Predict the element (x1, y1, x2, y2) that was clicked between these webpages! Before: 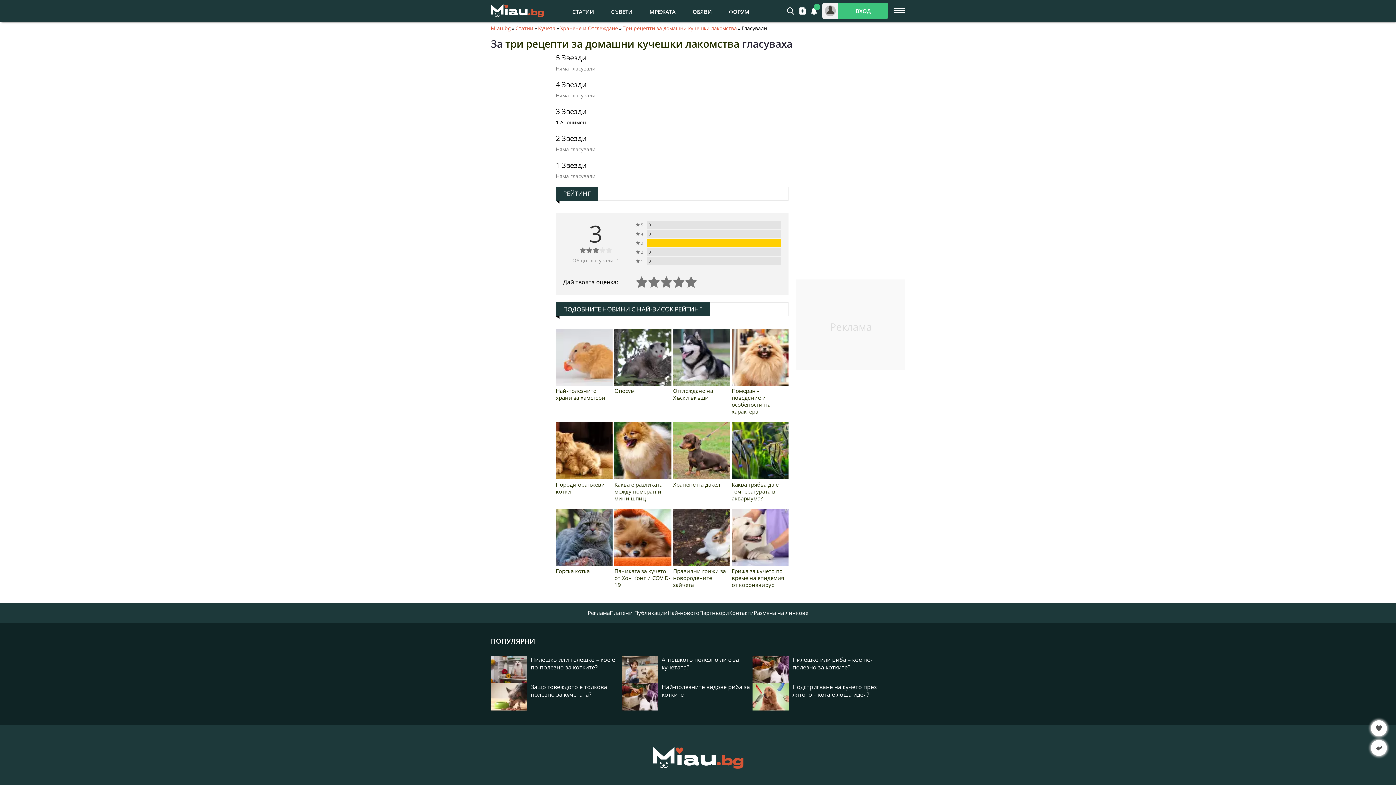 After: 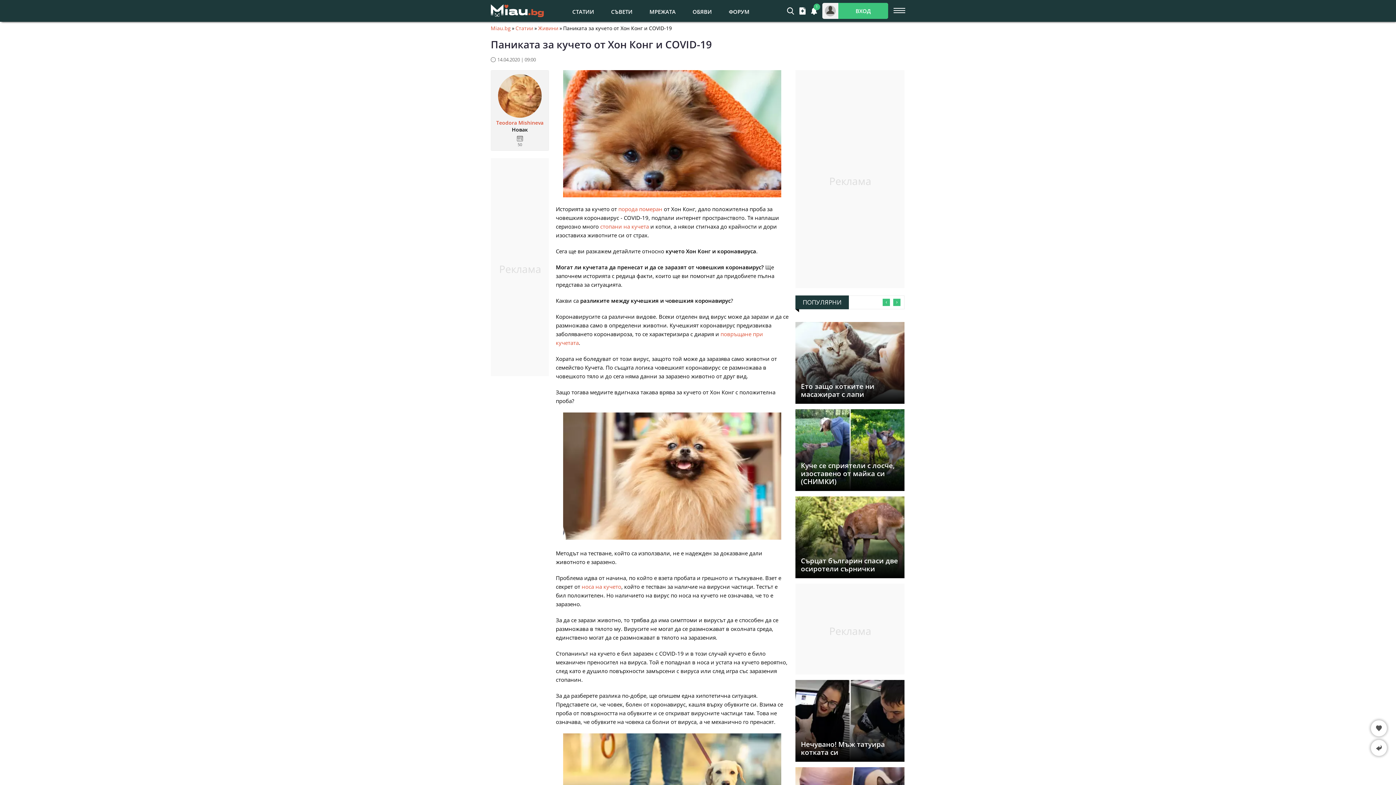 Action: label: Паниката за кучето от Хон Конг и COVID-19 bbox: (614, 567, 670, 588)